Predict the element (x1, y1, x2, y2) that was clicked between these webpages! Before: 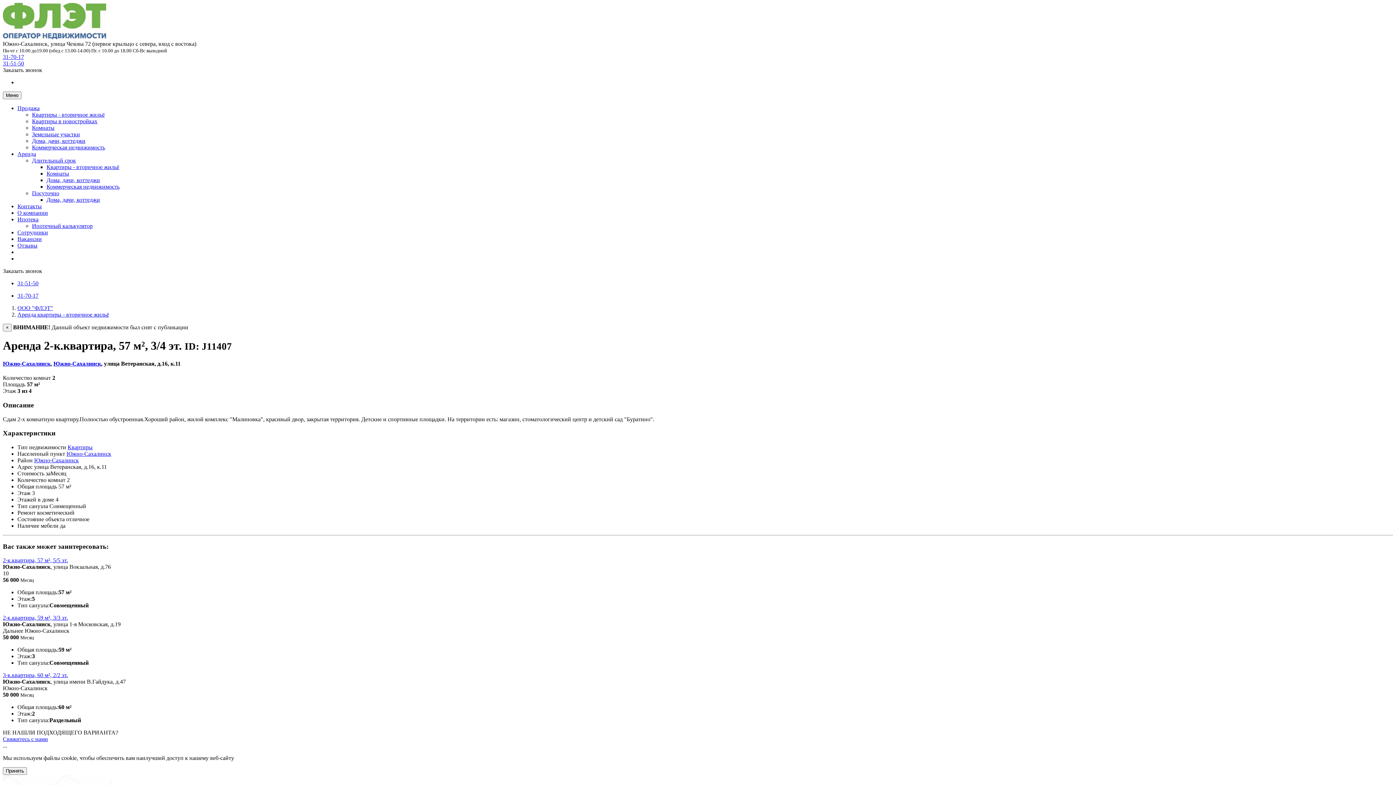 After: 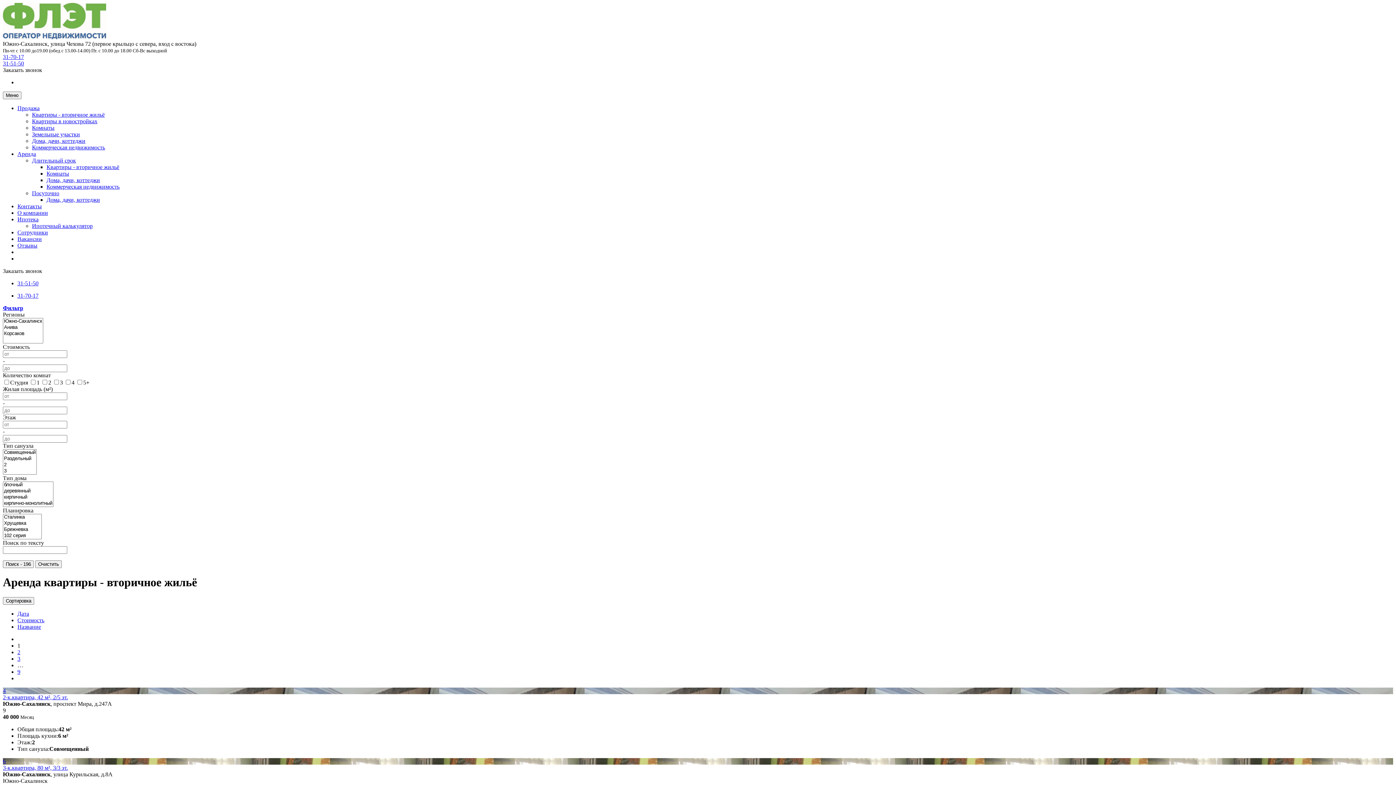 Action: label: Аренда квартиры - вторичное жильё bbox: (17, 311, 109, 317)